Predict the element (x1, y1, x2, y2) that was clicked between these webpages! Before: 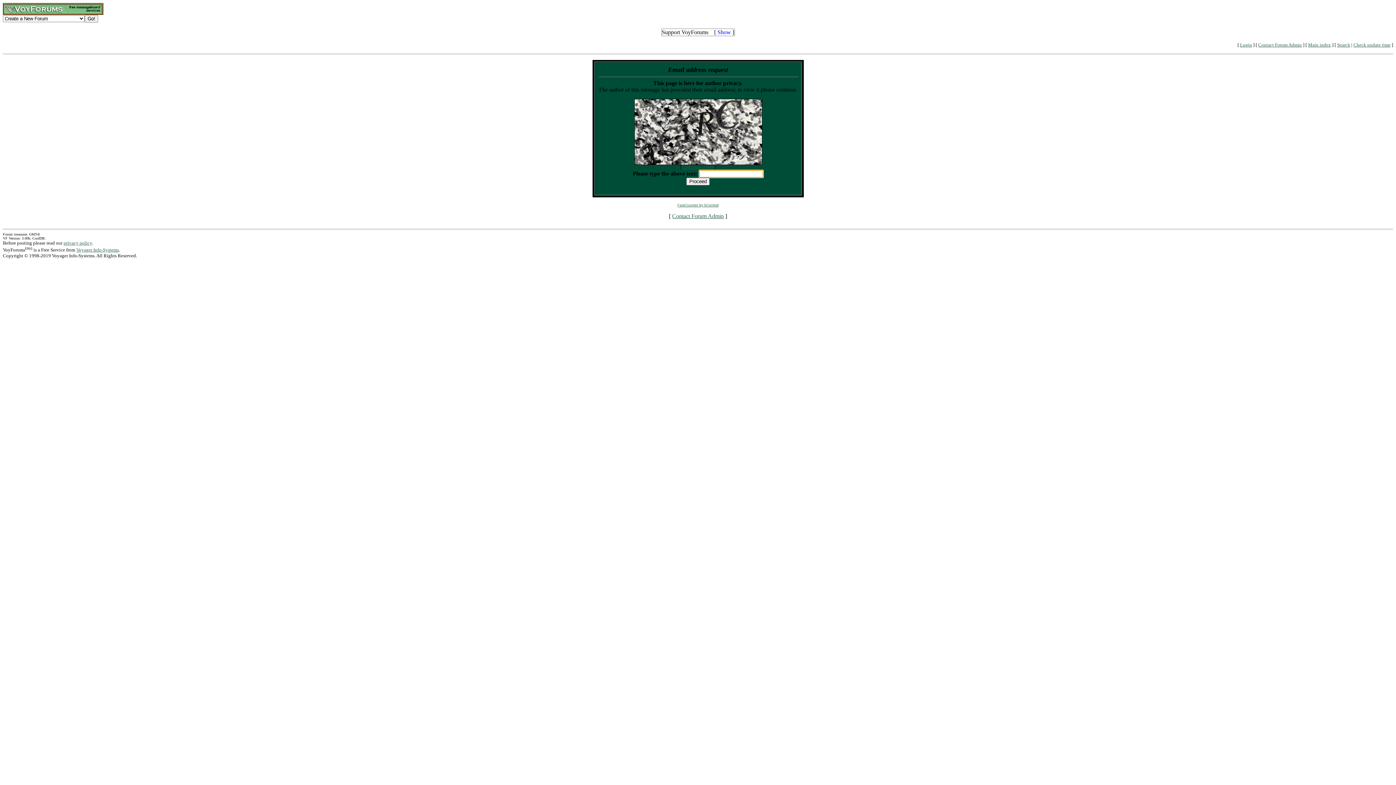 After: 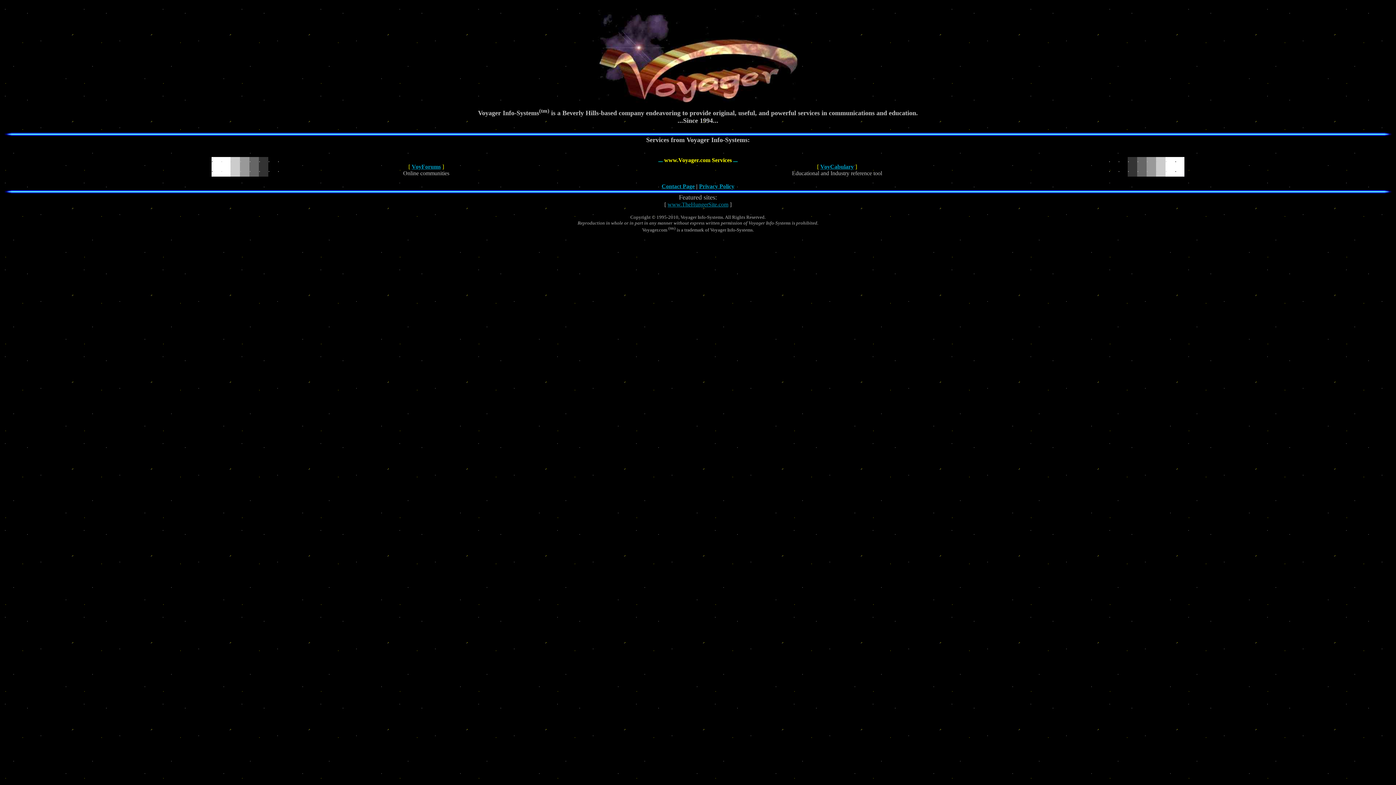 Action: bbox: (76, 247, 118, 252) label: Voyager Info-Systems